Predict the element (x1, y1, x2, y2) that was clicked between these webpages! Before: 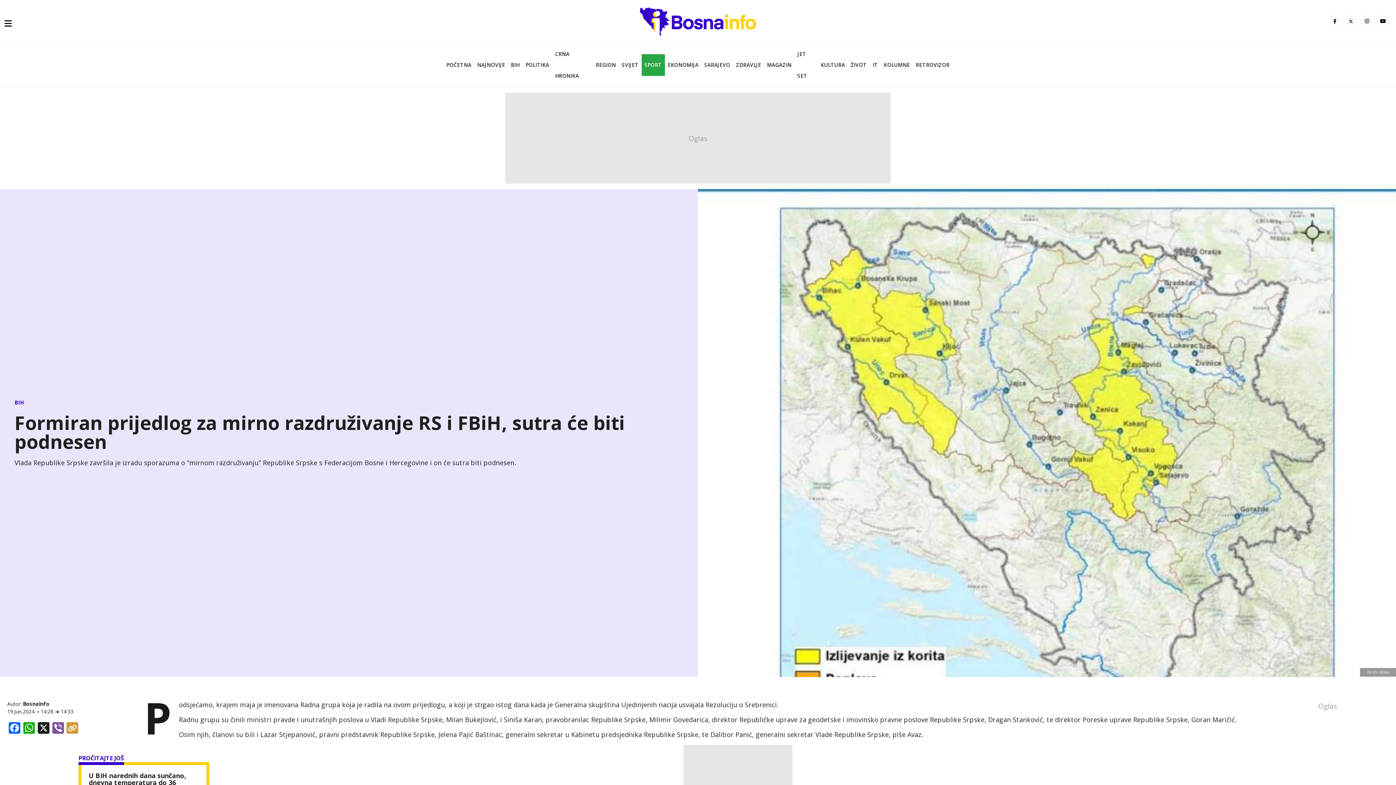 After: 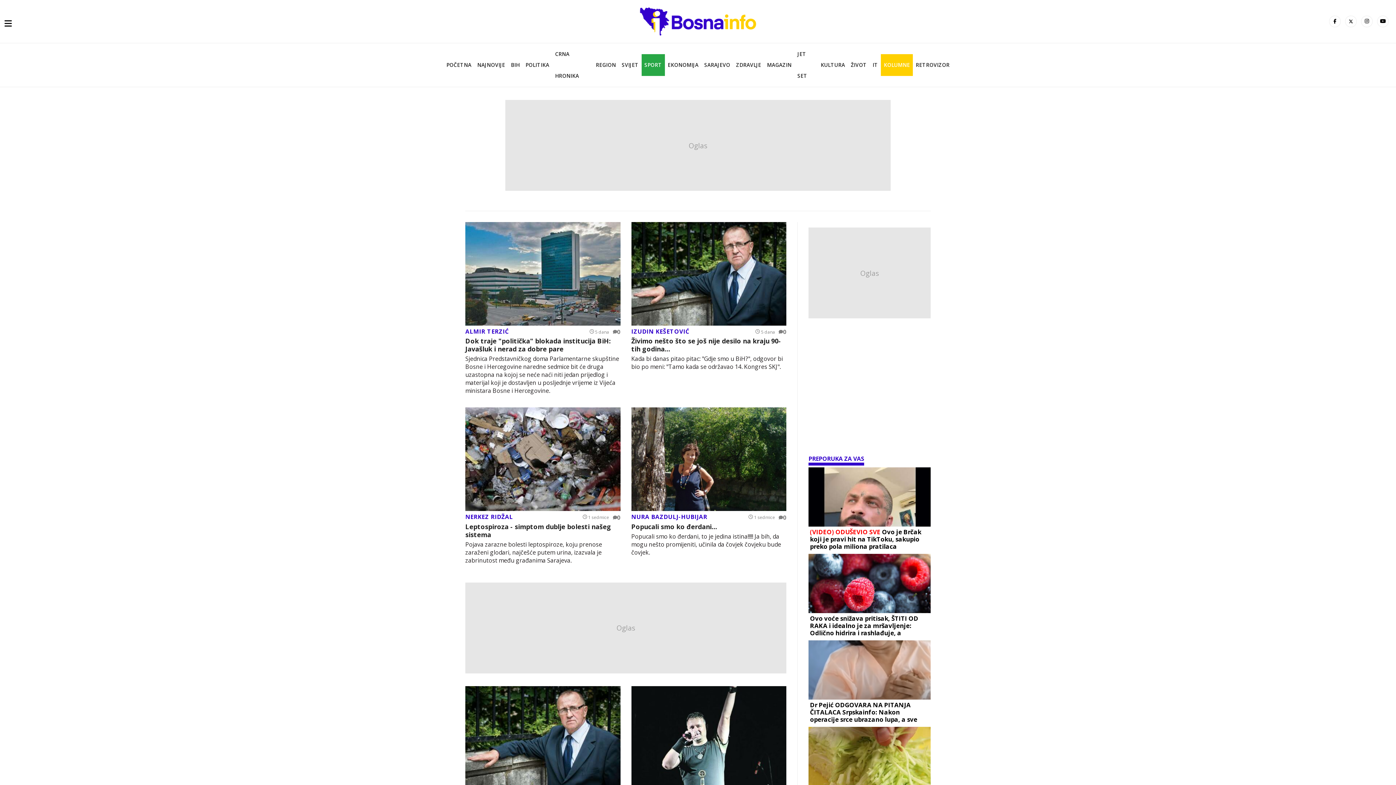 Action: label: KOLUMNE bbox: (881, 54, 913, 76)